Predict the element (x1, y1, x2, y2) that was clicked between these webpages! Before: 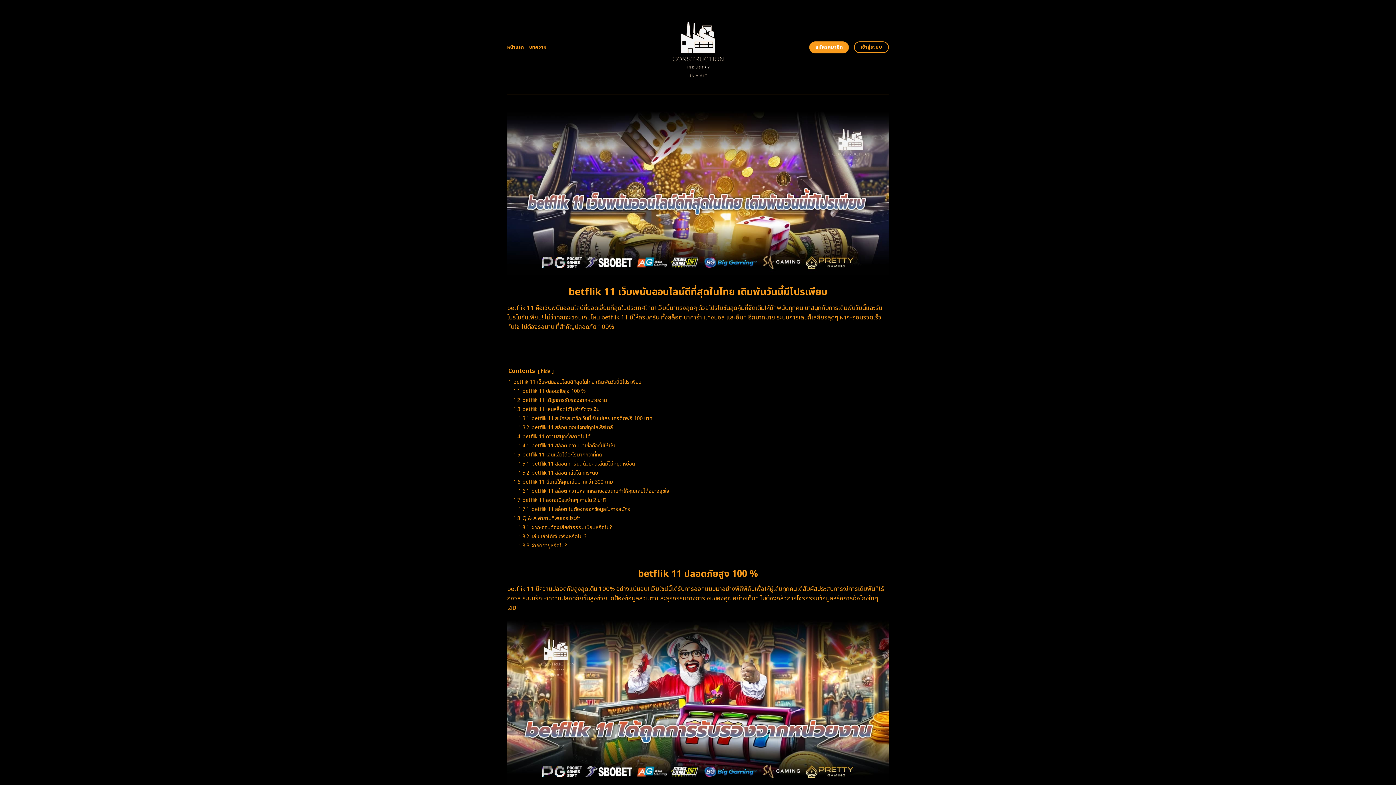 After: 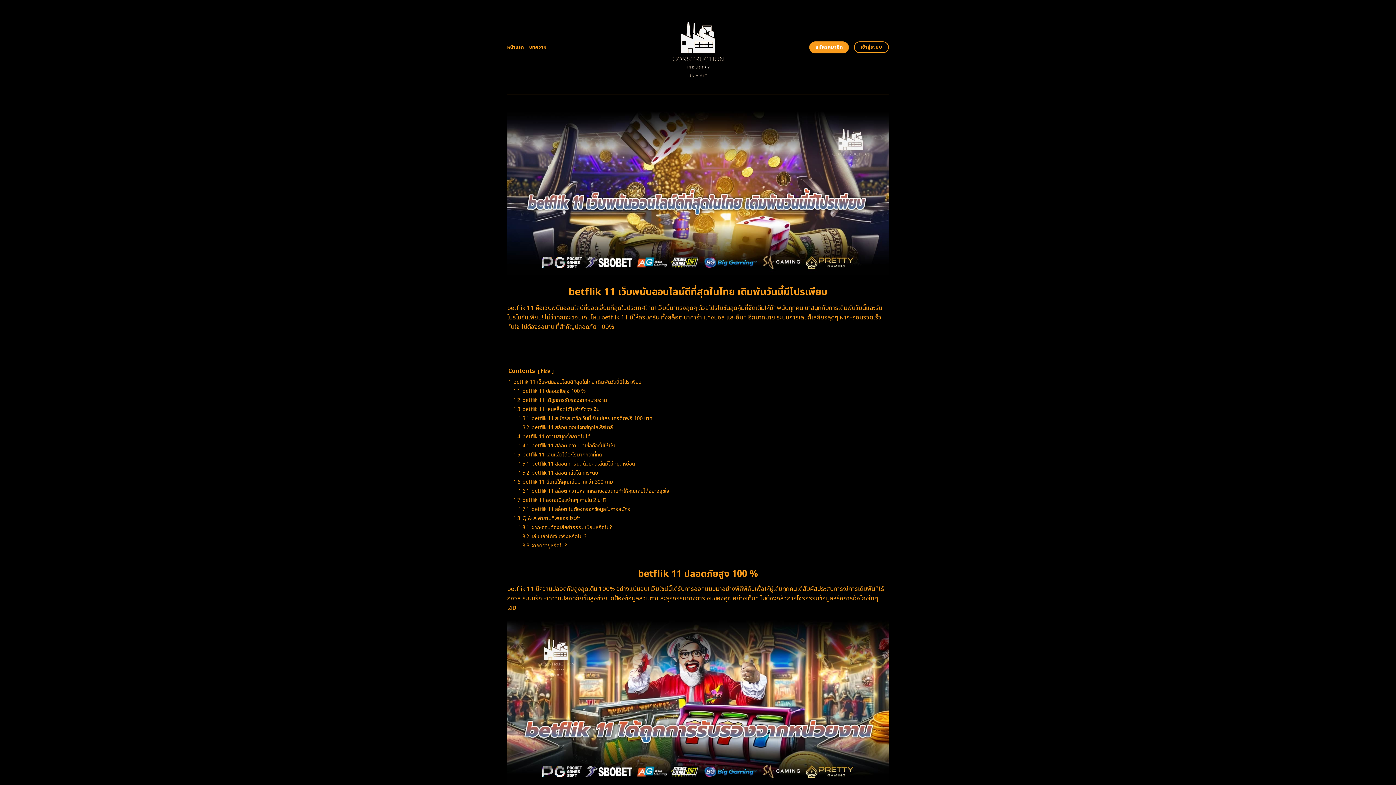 Action: label: หน้าแรก bbox: (507, 40, 524, 53)